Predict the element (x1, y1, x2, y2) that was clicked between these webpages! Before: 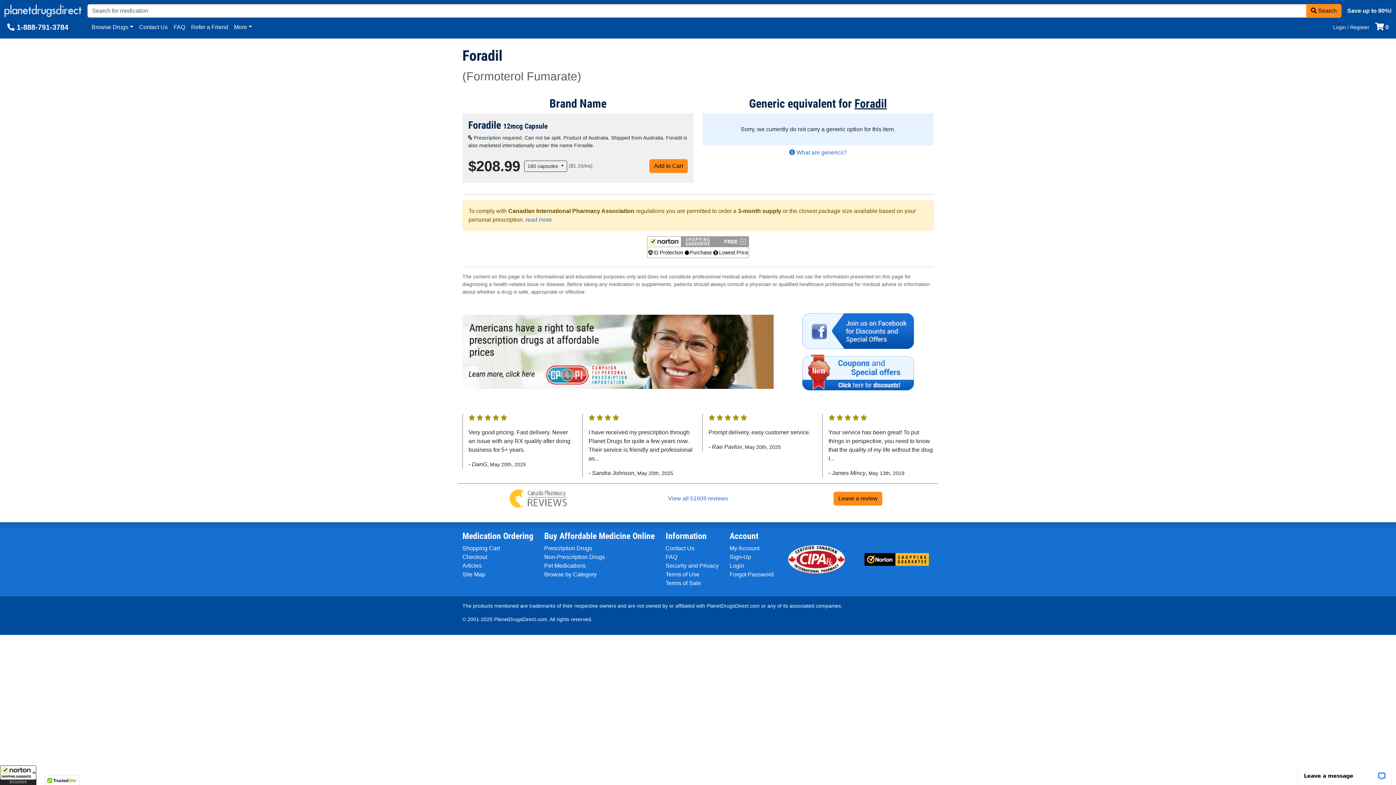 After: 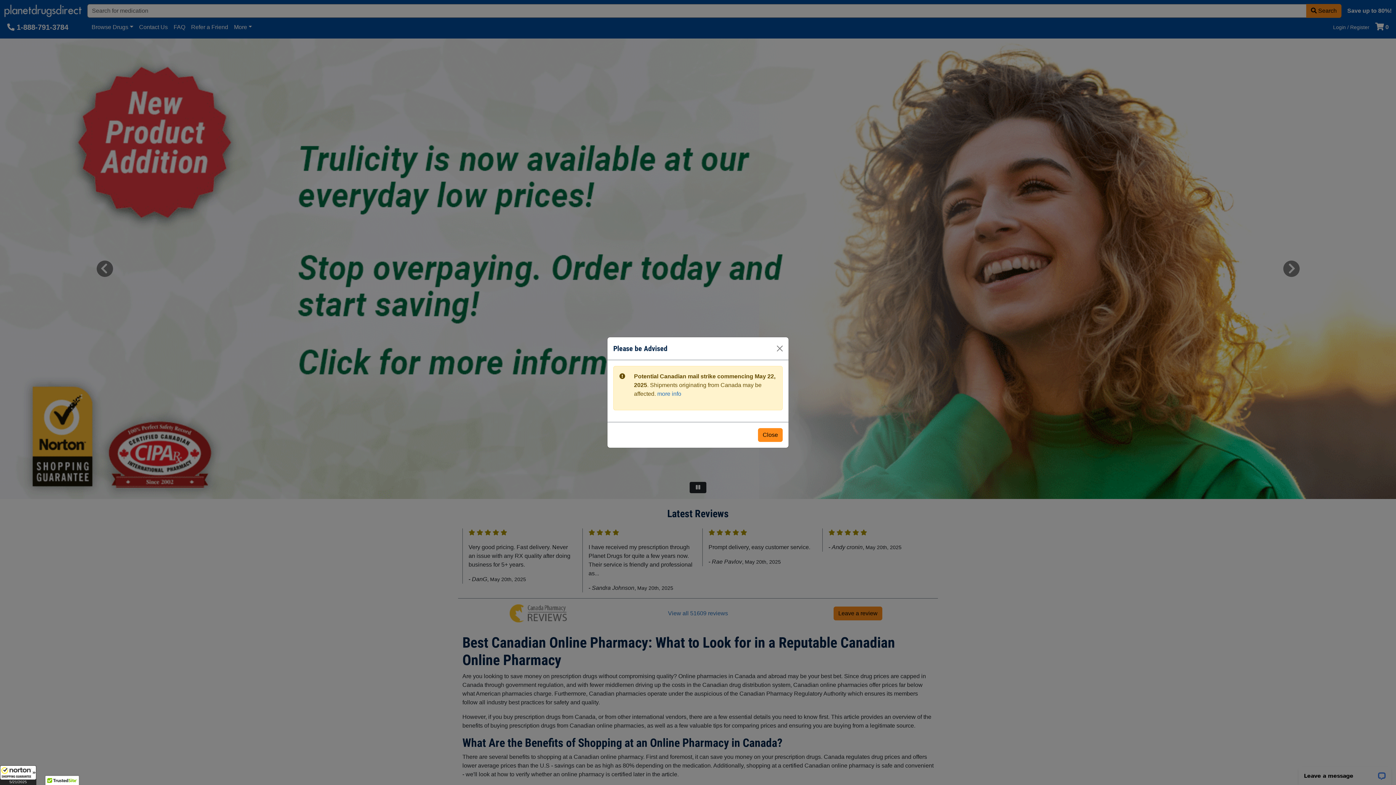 Action: bbox: (4, 2, 81, 18)